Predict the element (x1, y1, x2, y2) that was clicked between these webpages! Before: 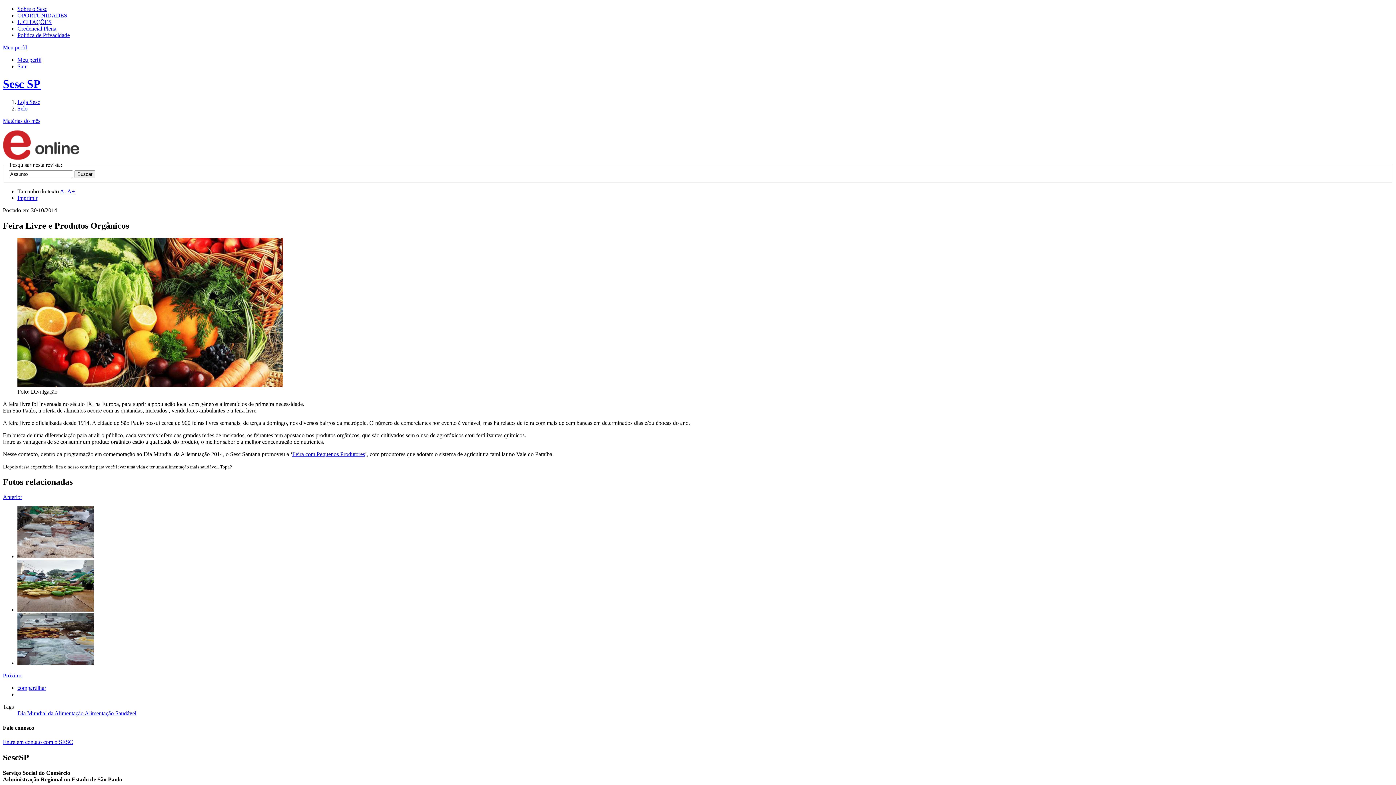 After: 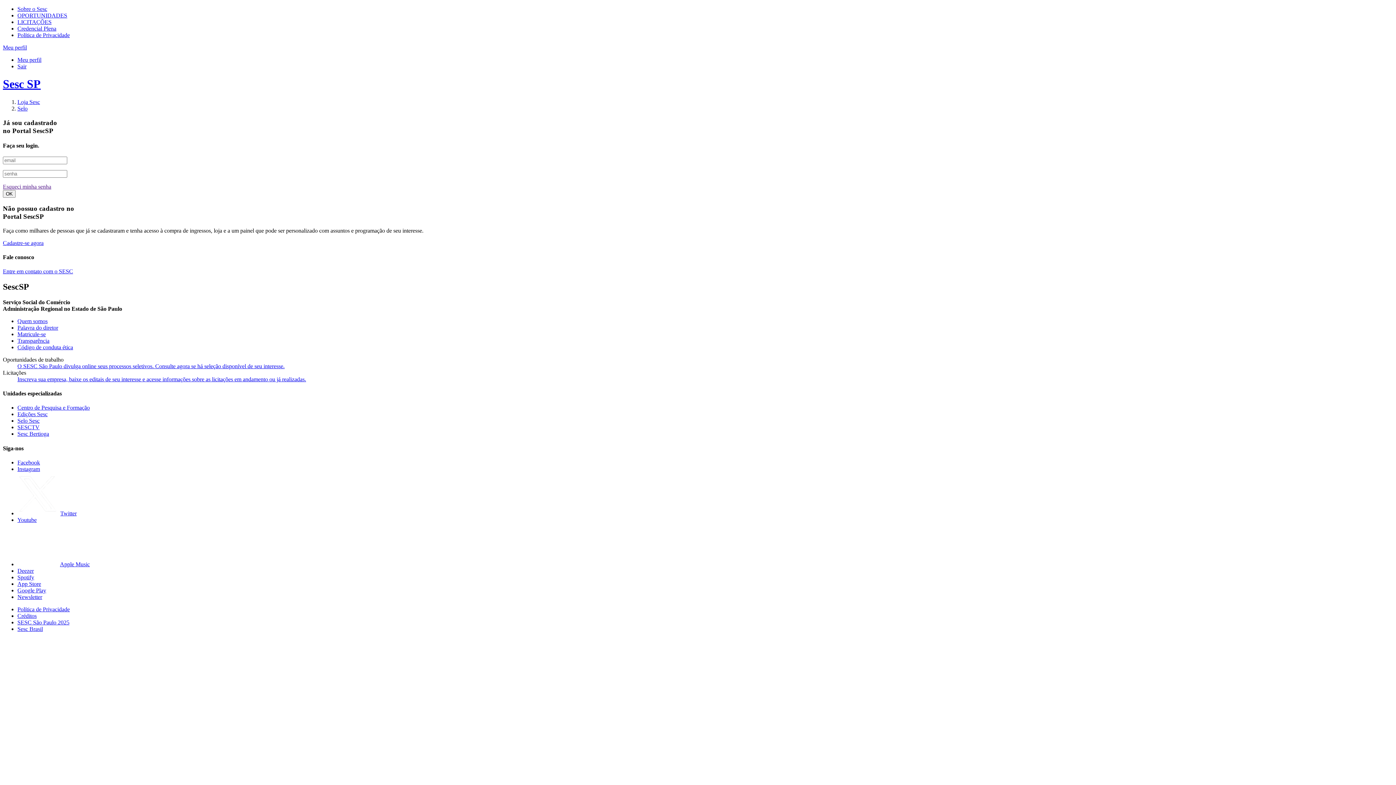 Action: bbox: (17, 56, 41, 62) label: Meu perfil